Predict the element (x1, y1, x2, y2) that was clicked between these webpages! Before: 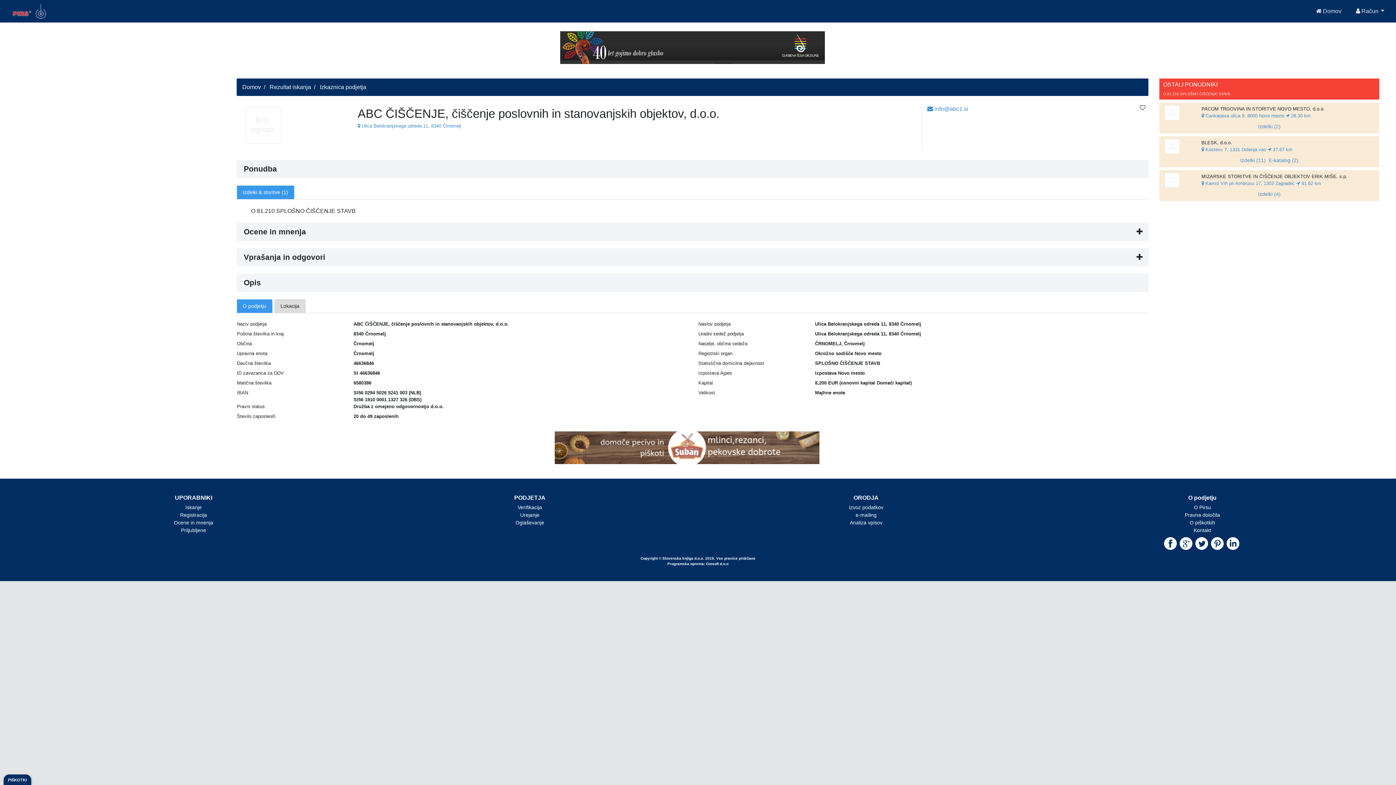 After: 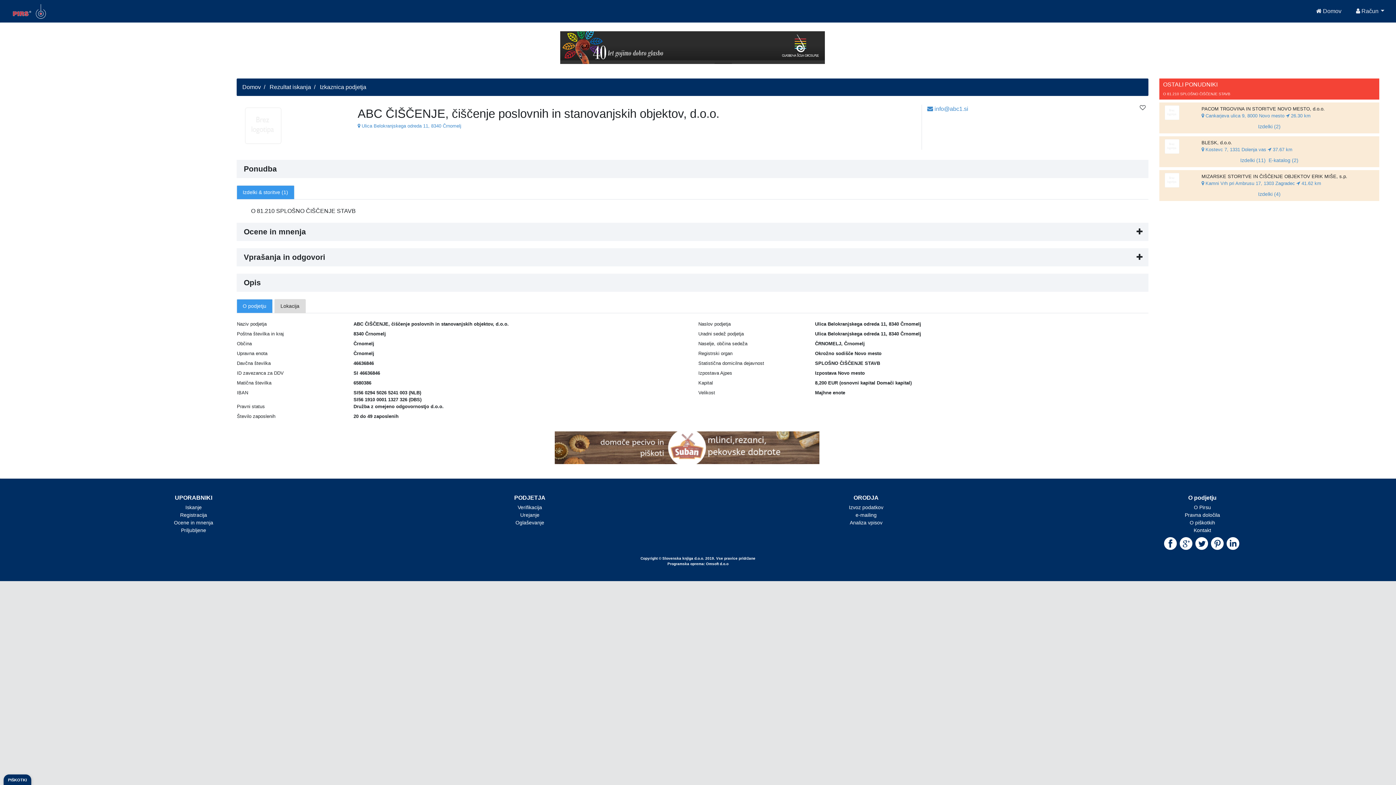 Action: bbox: (850, 520, 882, 525) label: Analiza vpisov